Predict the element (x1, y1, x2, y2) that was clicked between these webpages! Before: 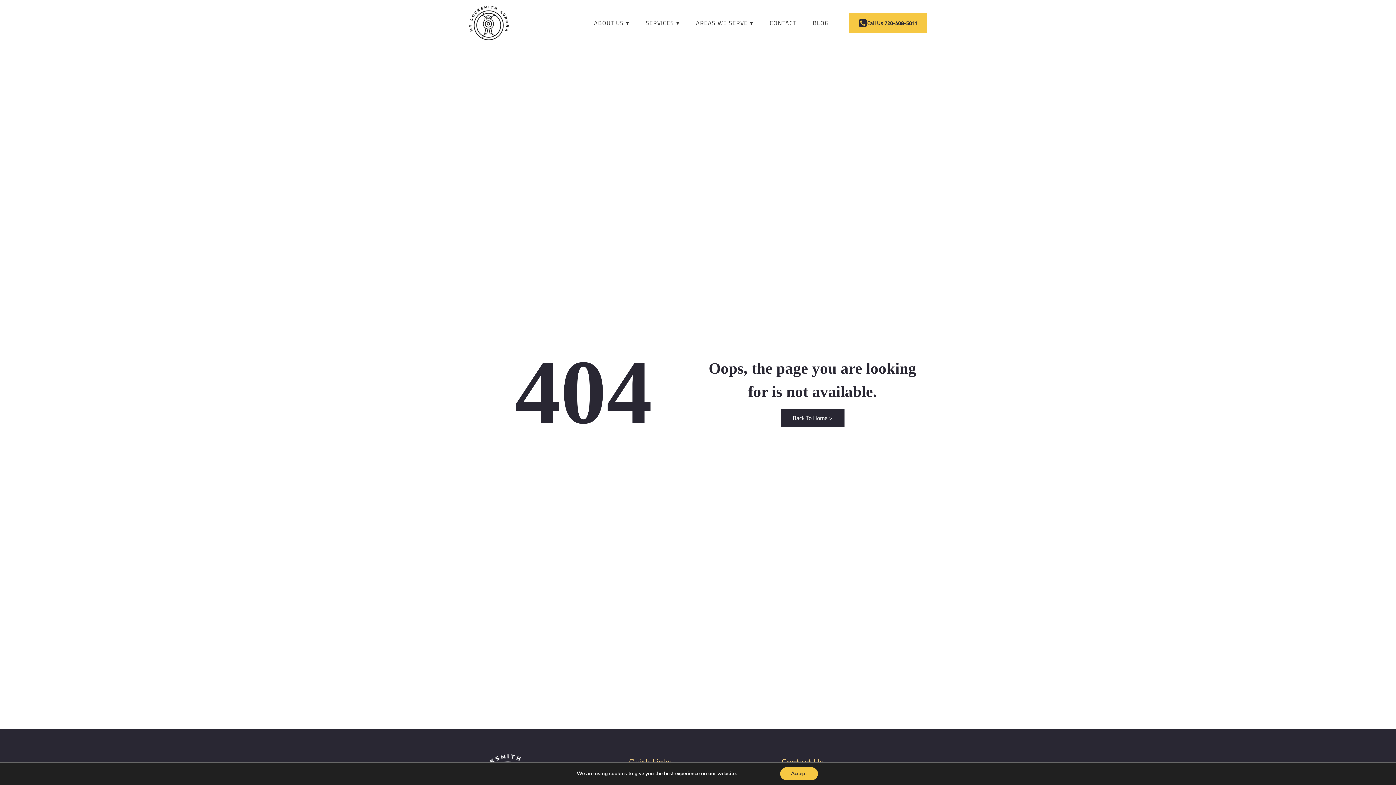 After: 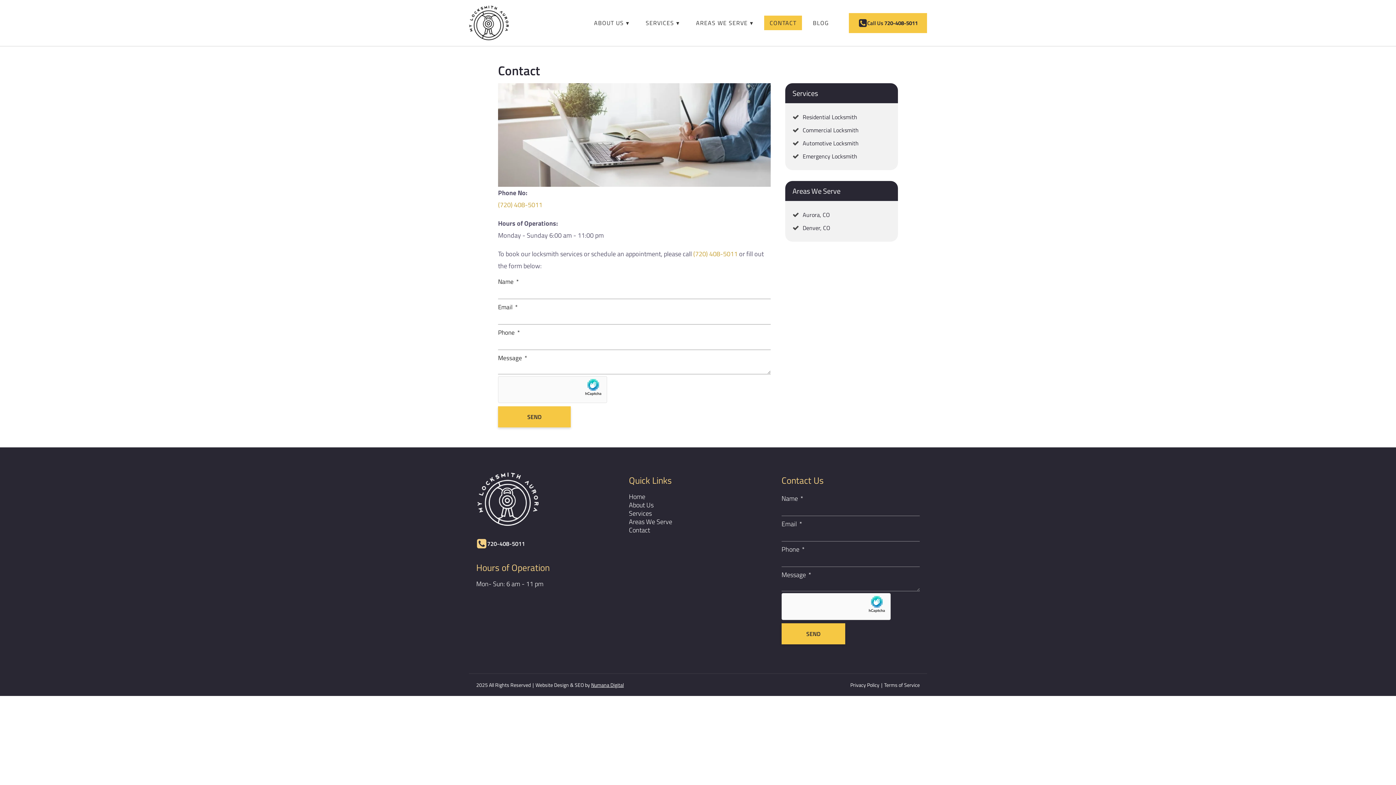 Action: bbox: (764, 15, 802, 30) label: CONTACT